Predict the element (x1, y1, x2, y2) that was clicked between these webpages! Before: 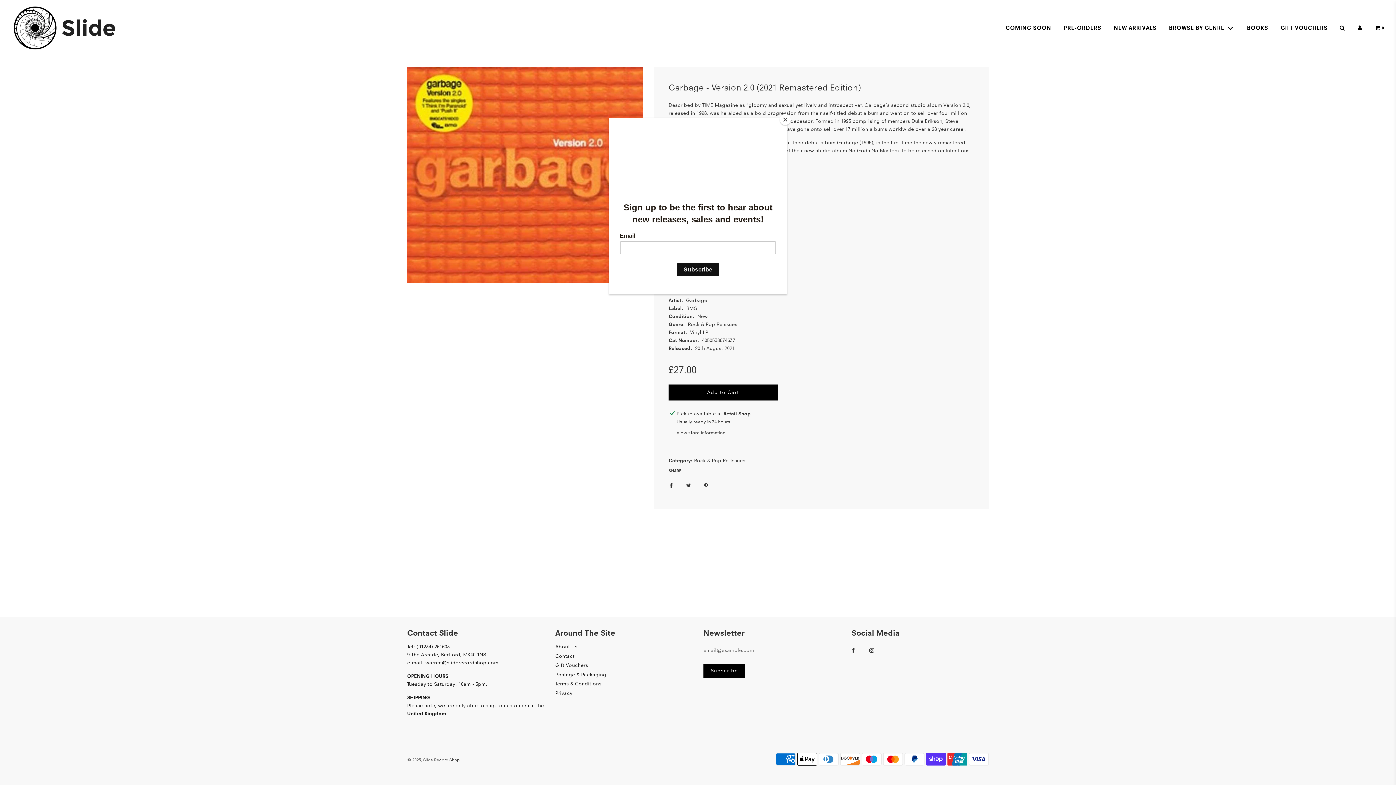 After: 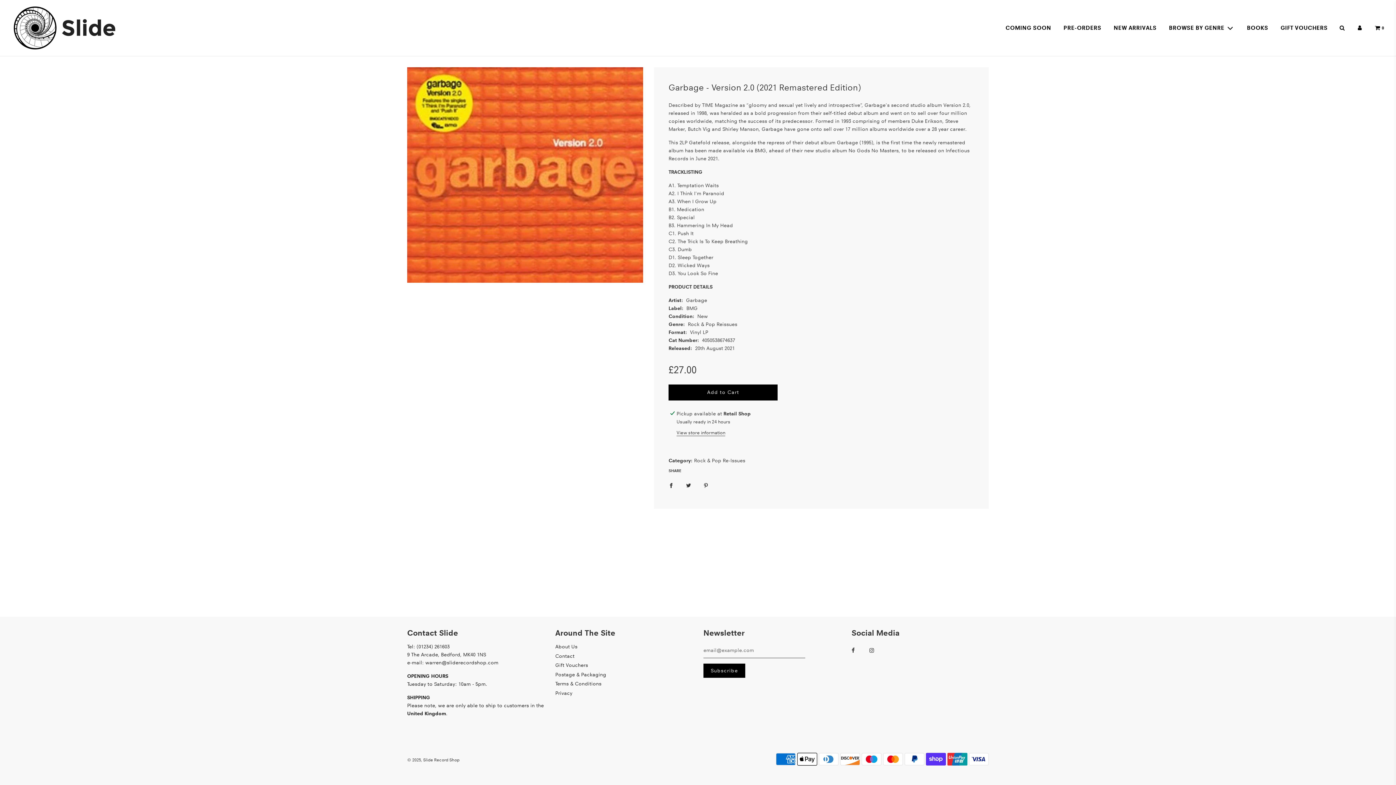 Action: bbox: (780, 114, 790, 125) label: Close